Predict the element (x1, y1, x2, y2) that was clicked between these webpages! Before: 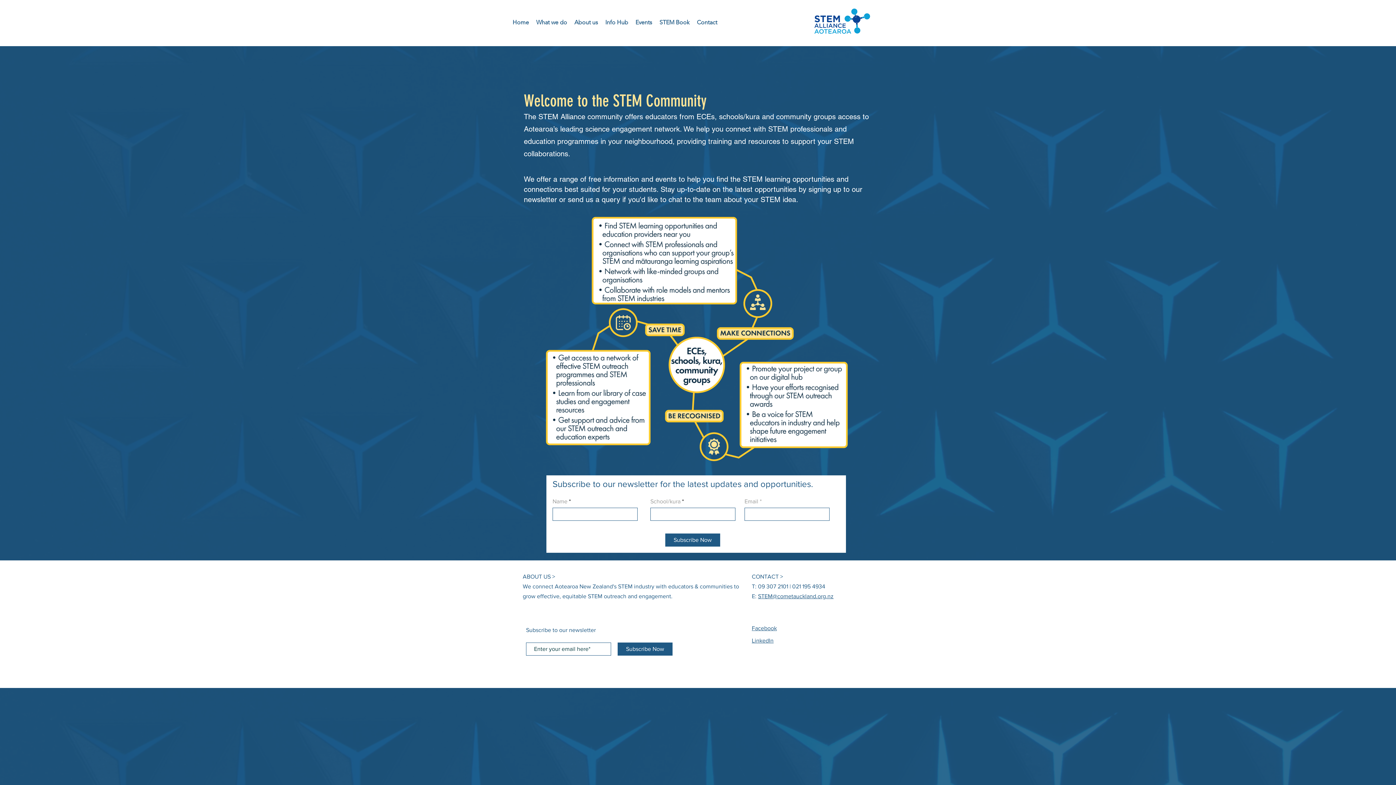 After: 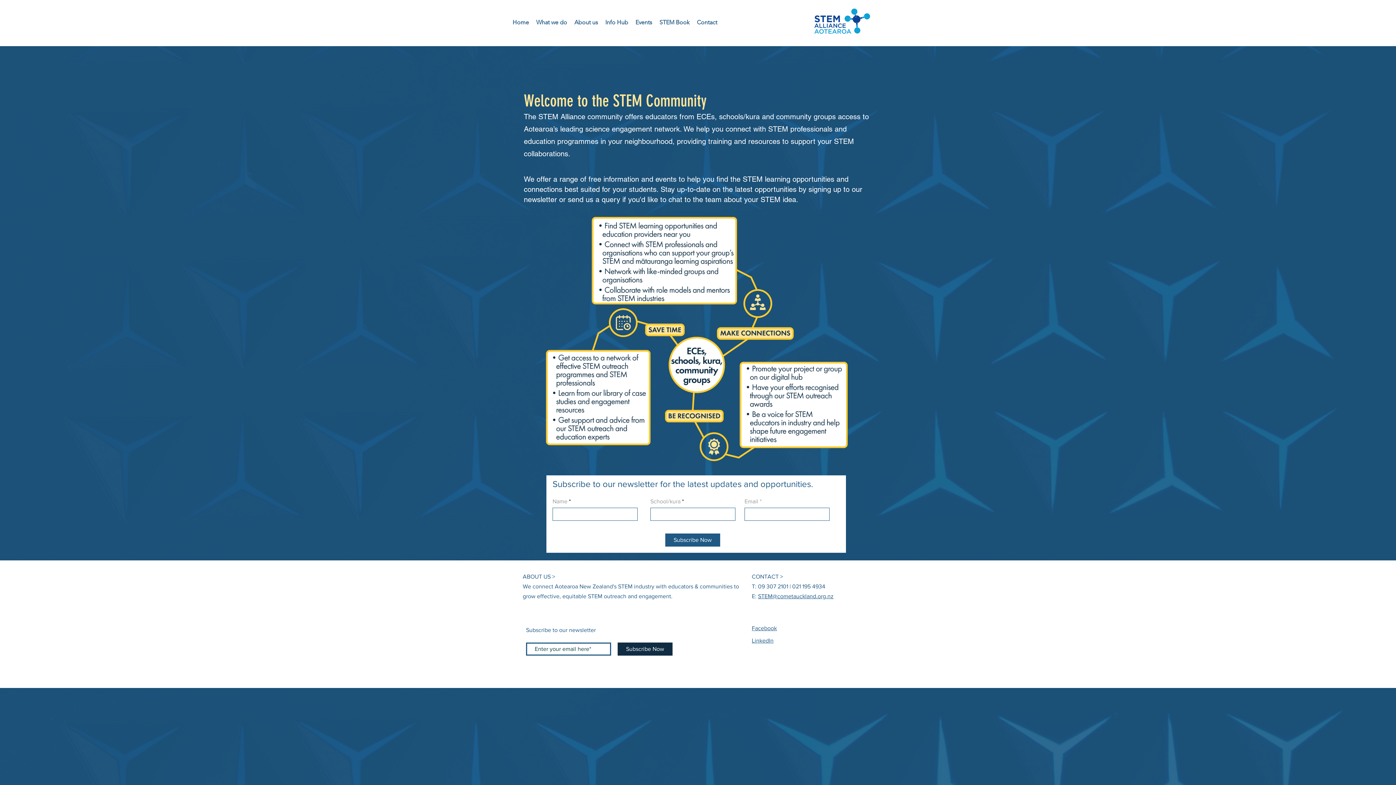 Action: bbox: (617, 642, 672, 656) label: Subscribe Now